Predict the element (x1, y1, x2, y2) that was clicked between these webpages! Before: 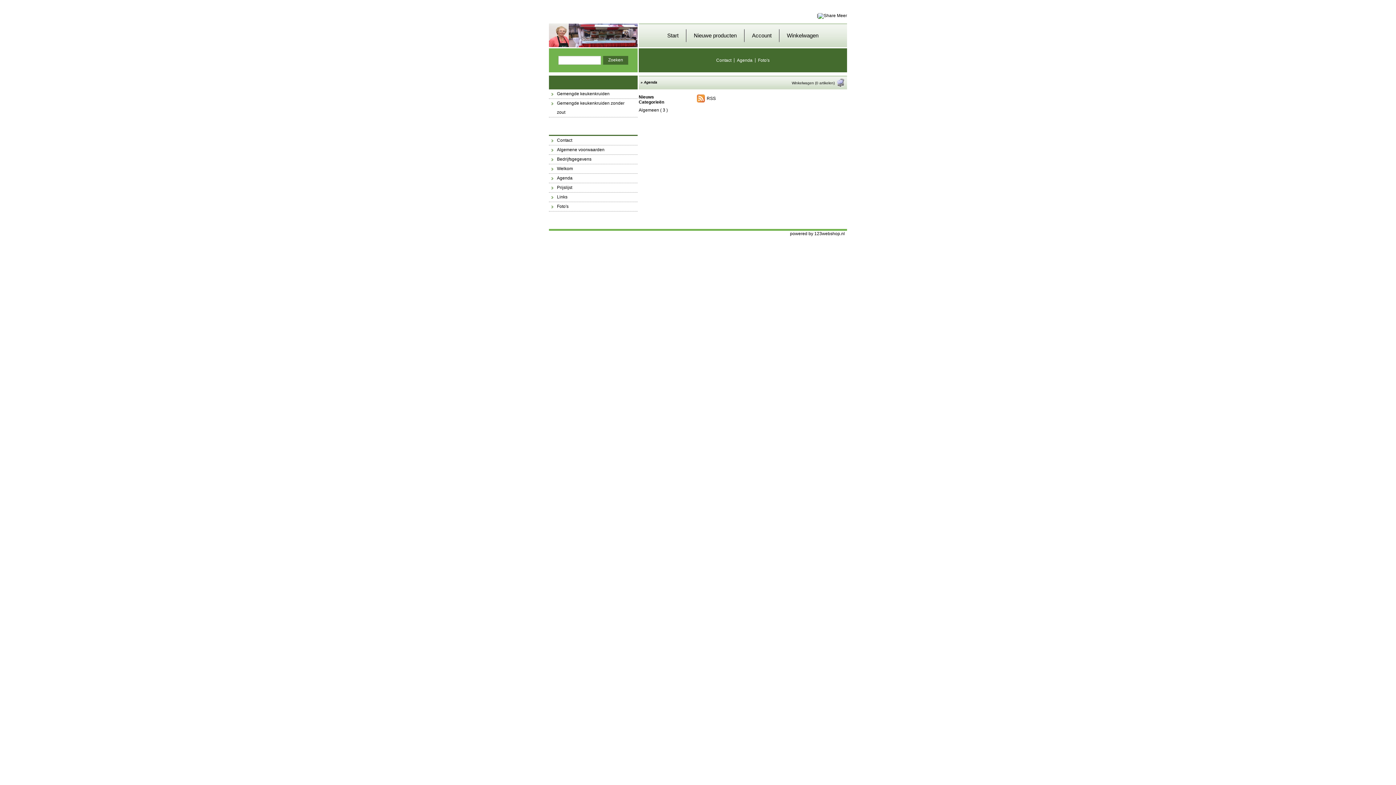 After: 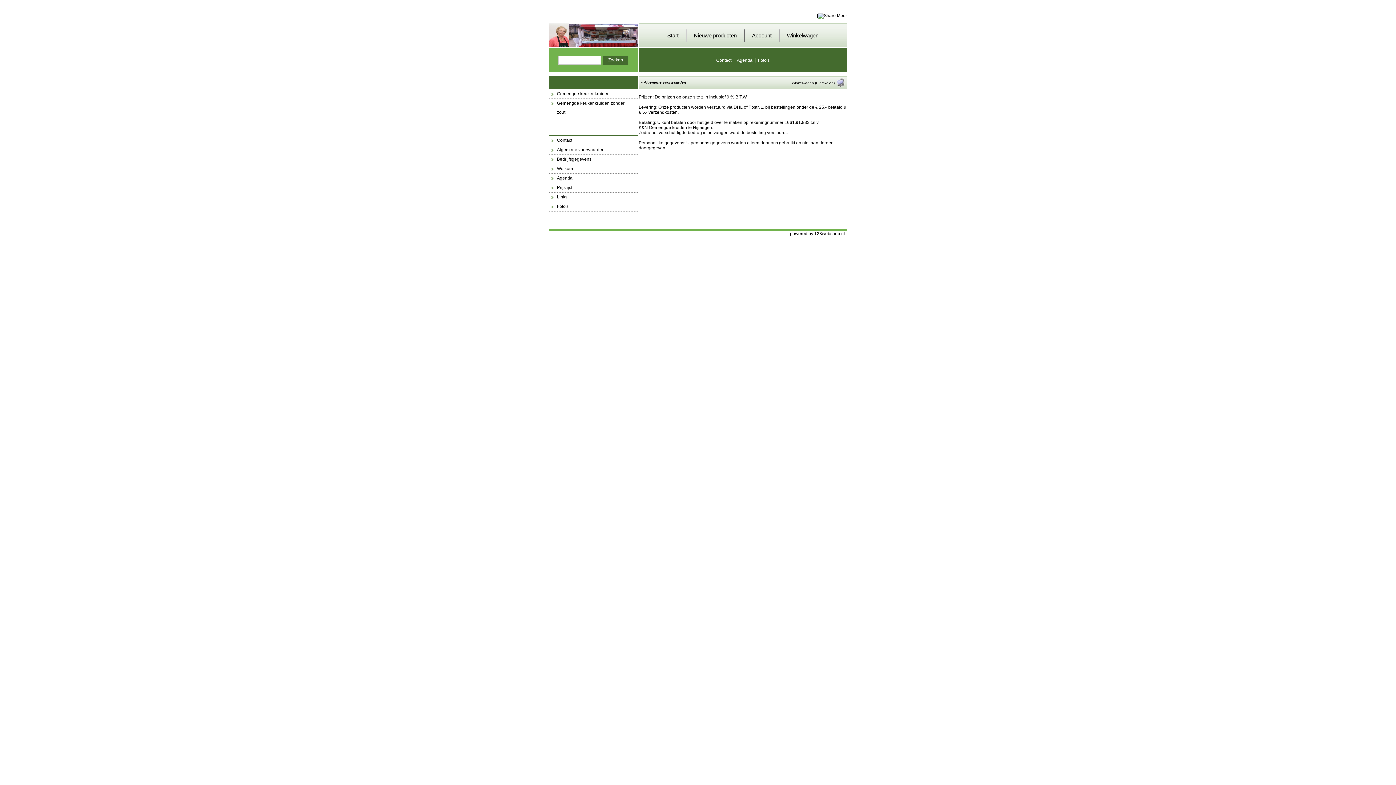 Action: label: Algemene voorwaarden bbox: (549, 145, 637, 154)